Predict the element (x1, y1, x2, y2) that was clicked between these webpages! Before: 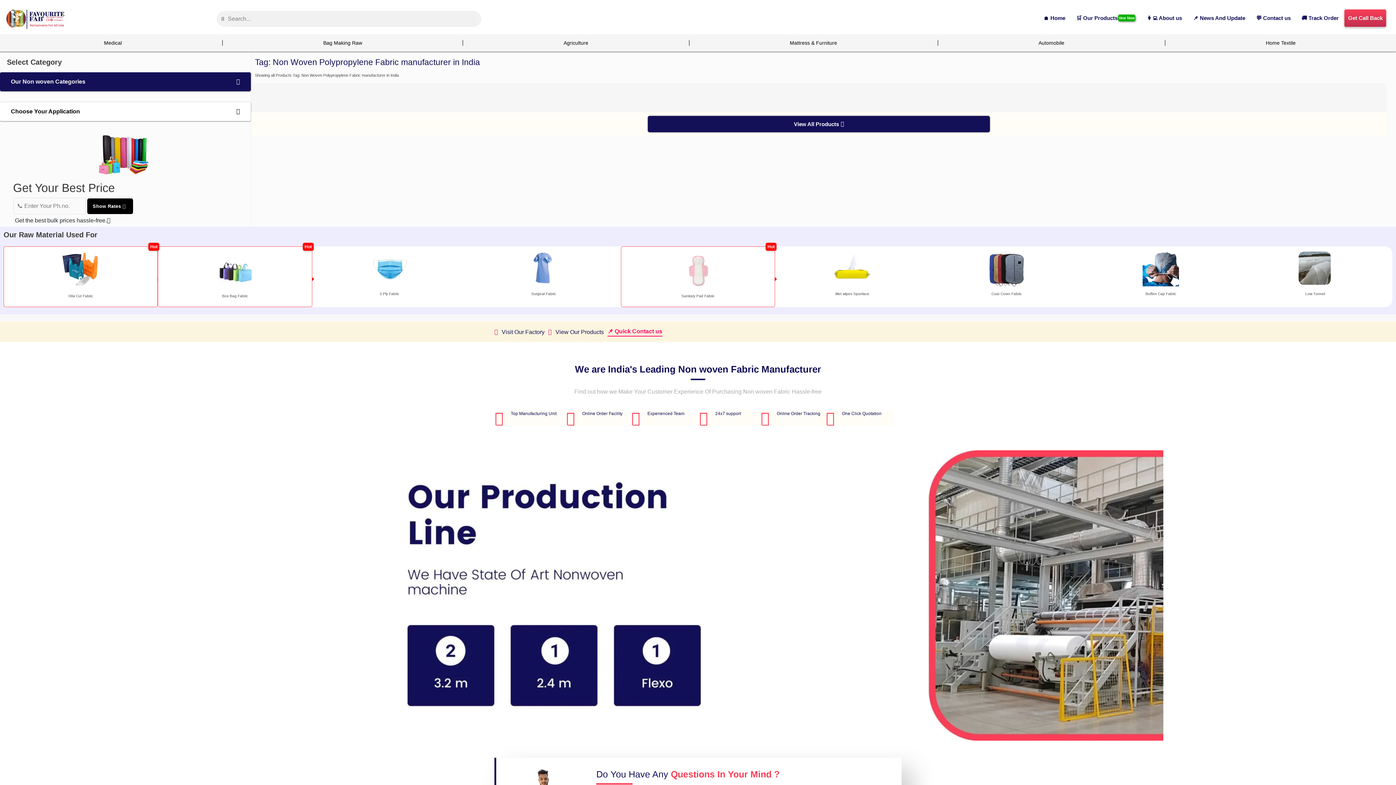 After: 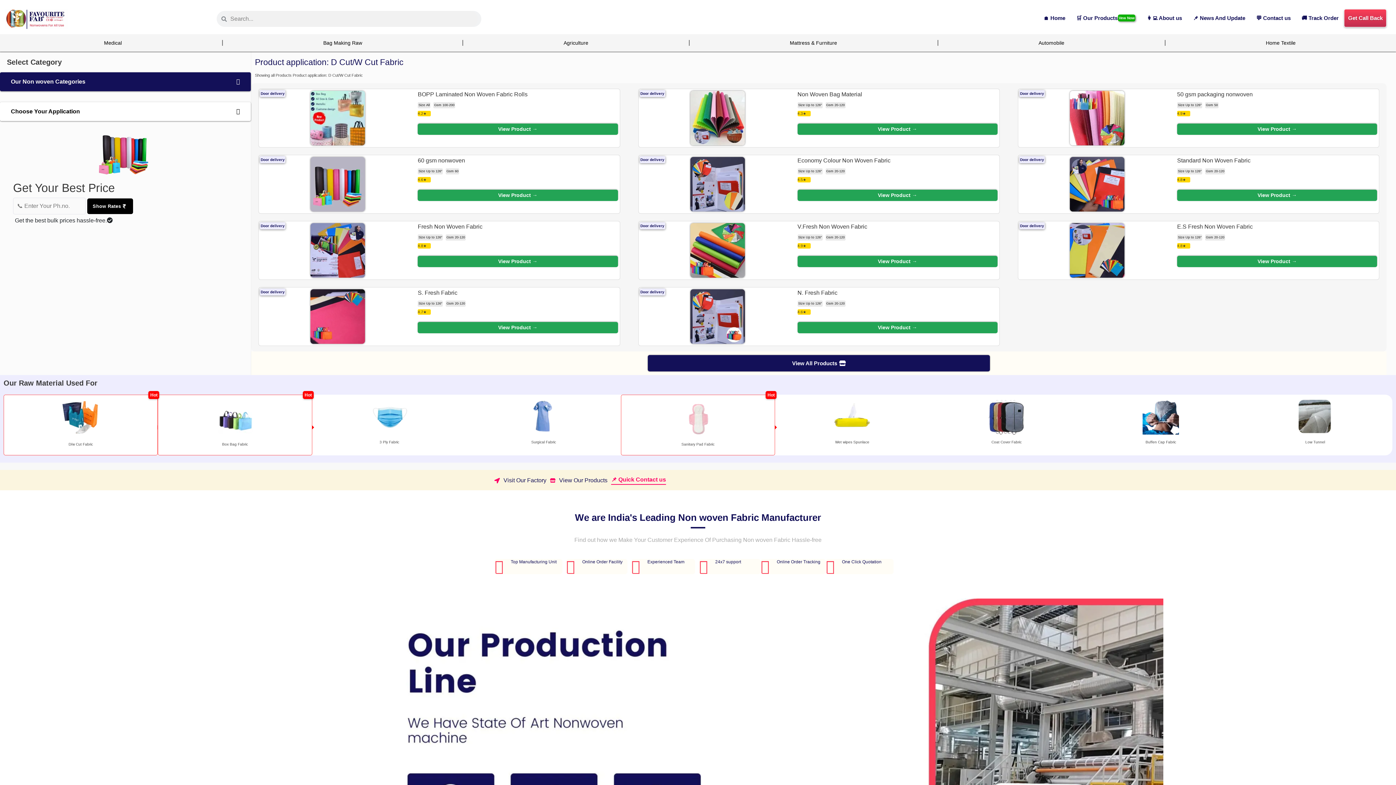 Action: bbox: (62, 266, 98, 273)